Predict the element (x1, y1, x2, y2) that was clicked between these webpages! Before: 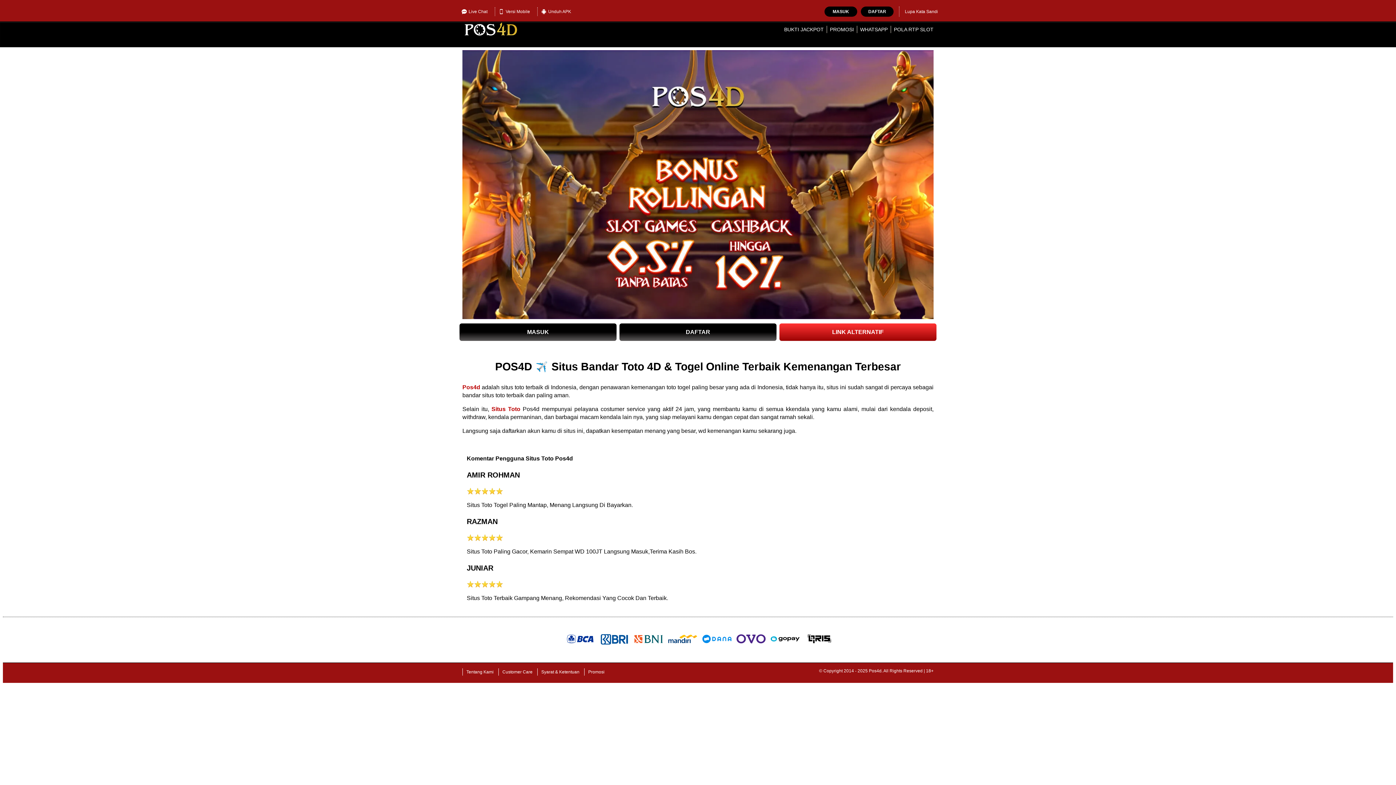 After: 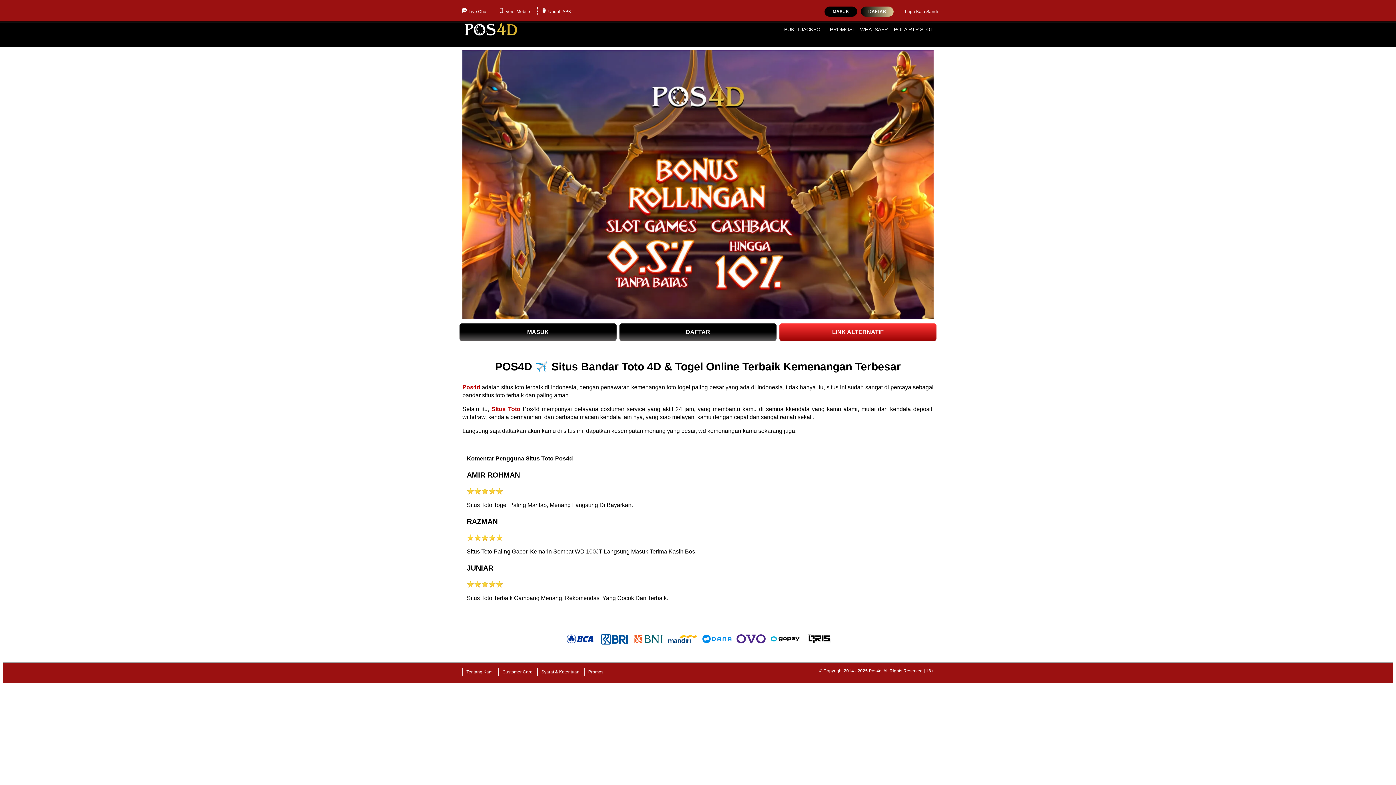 Action: label: DAFTAR bbox: (861, 6, 893, 16)